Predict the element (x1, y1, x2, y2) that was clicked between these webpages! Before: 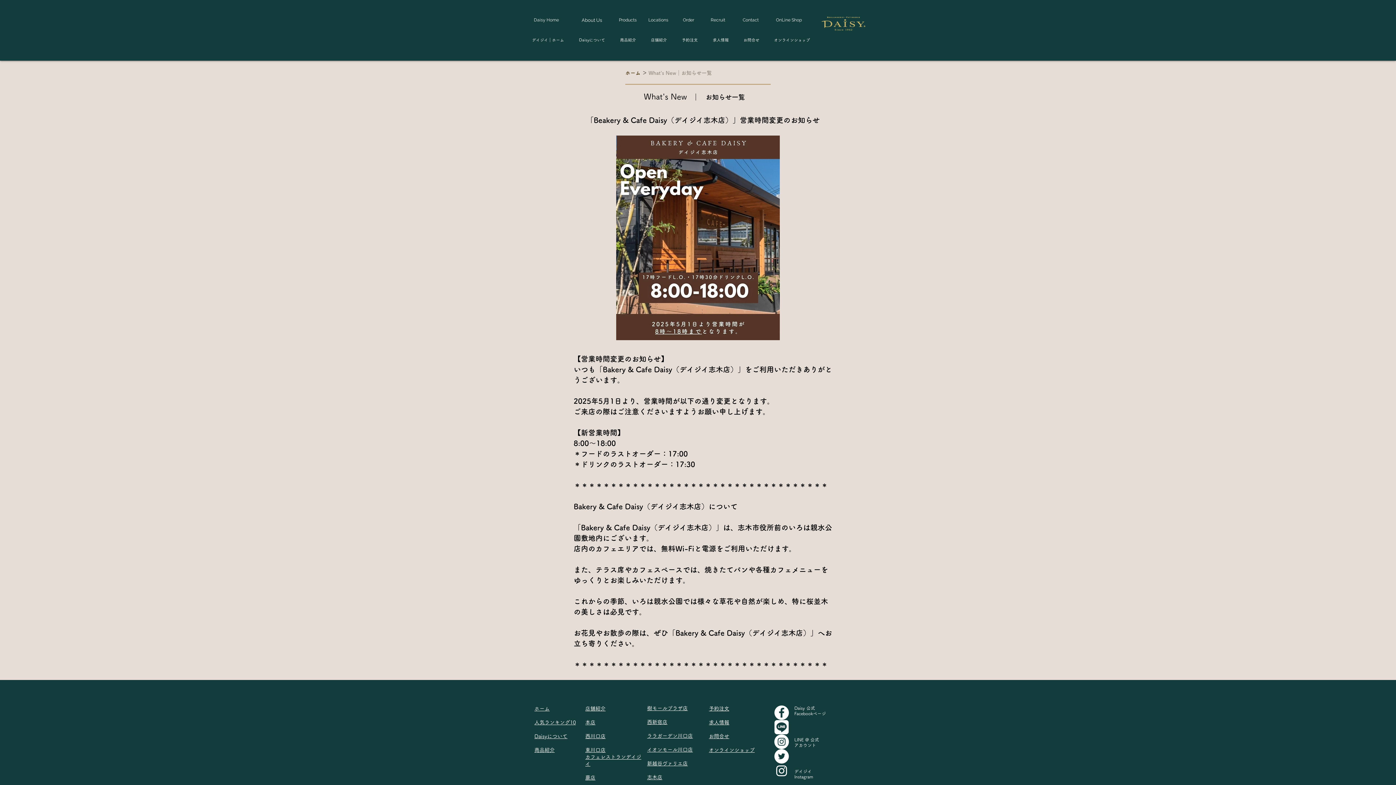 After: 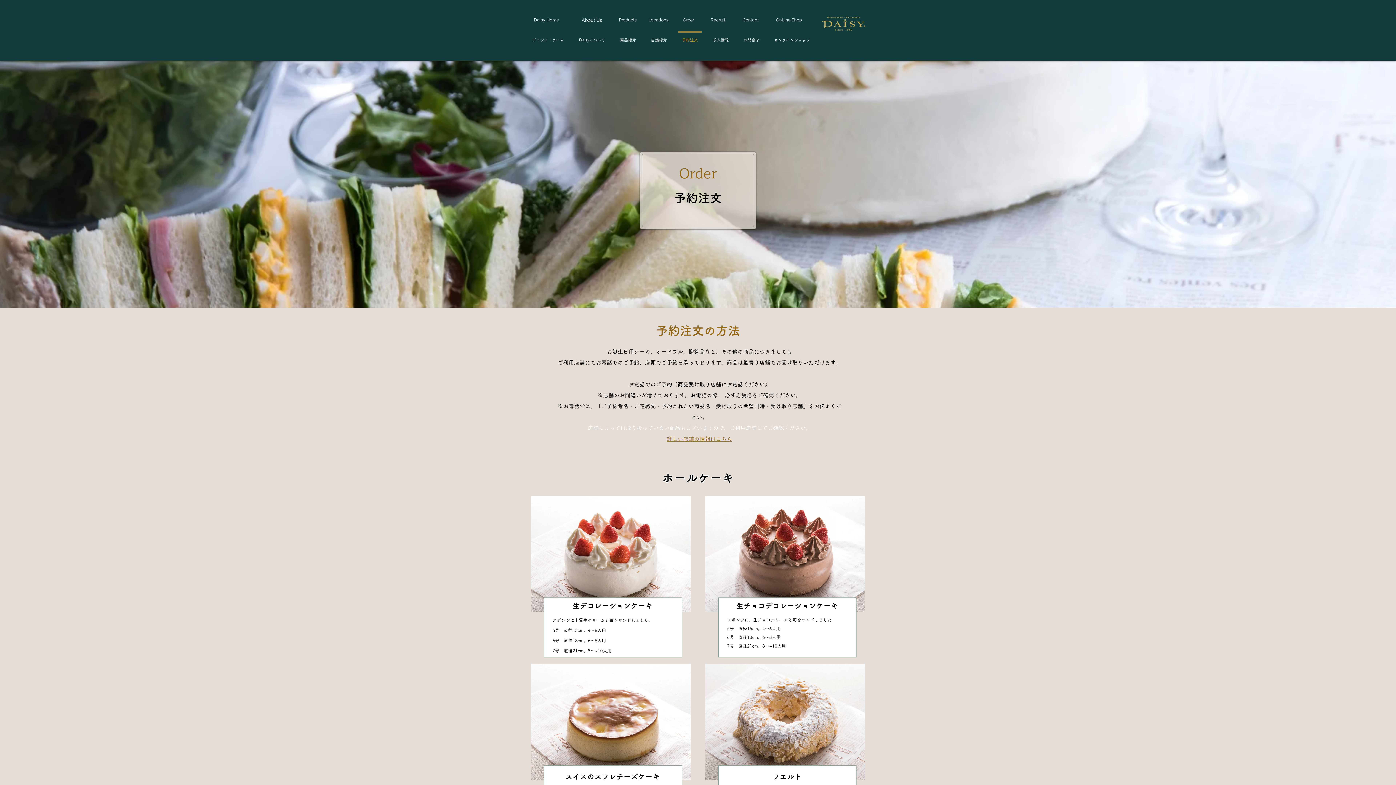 Action: bbox: (674, 31, 705, 42) label: 予約注文